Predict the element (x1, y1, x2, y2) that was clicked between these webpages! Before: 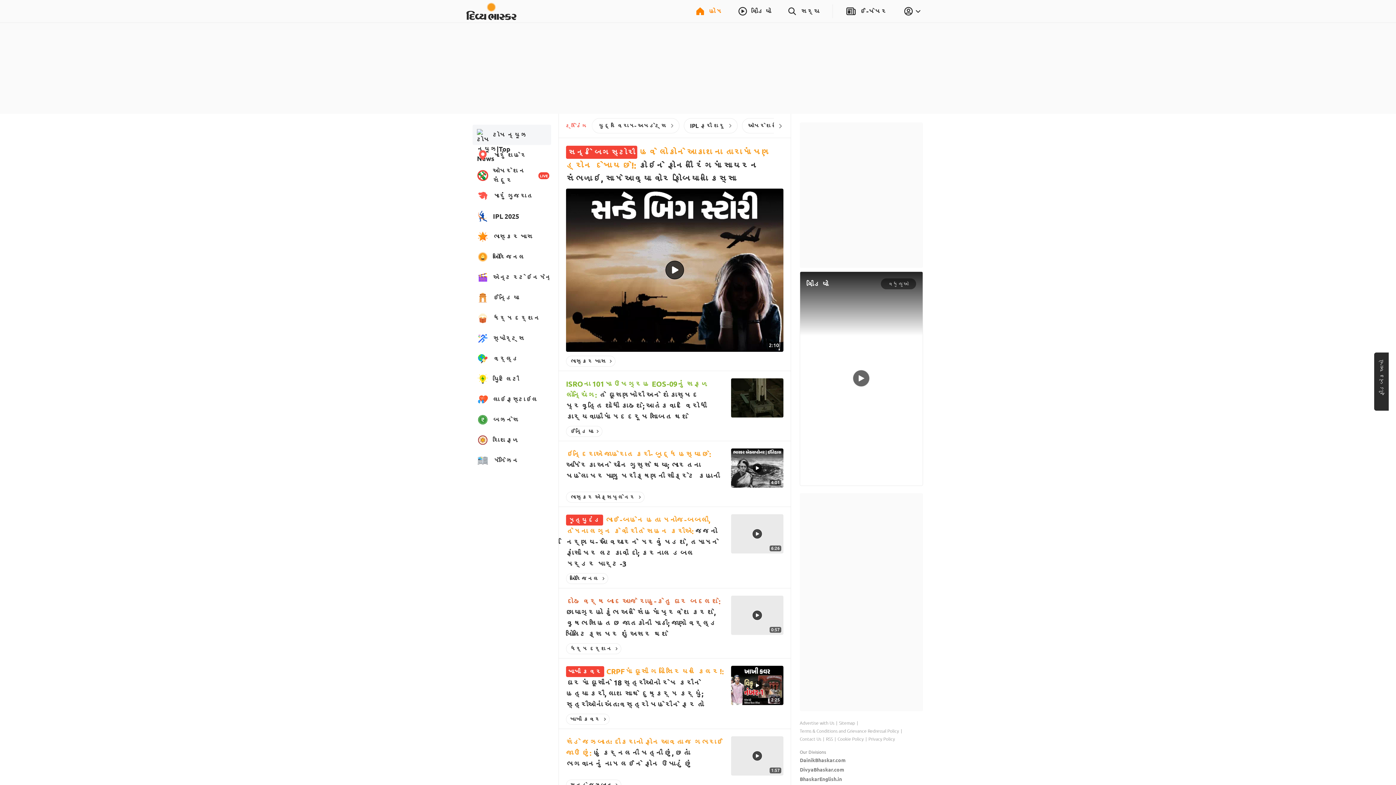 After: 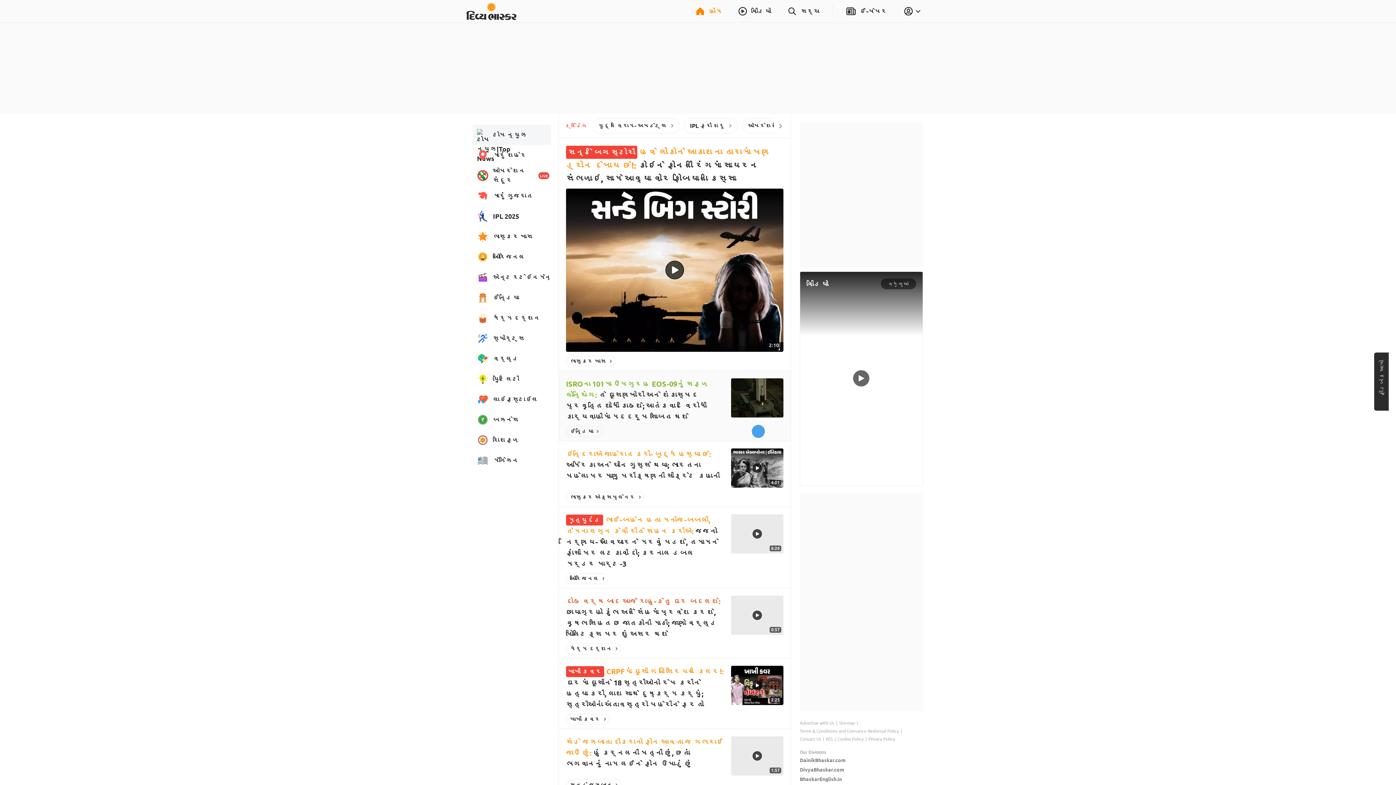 Action: bbox: (752, 425, 765, 438) label: twitter